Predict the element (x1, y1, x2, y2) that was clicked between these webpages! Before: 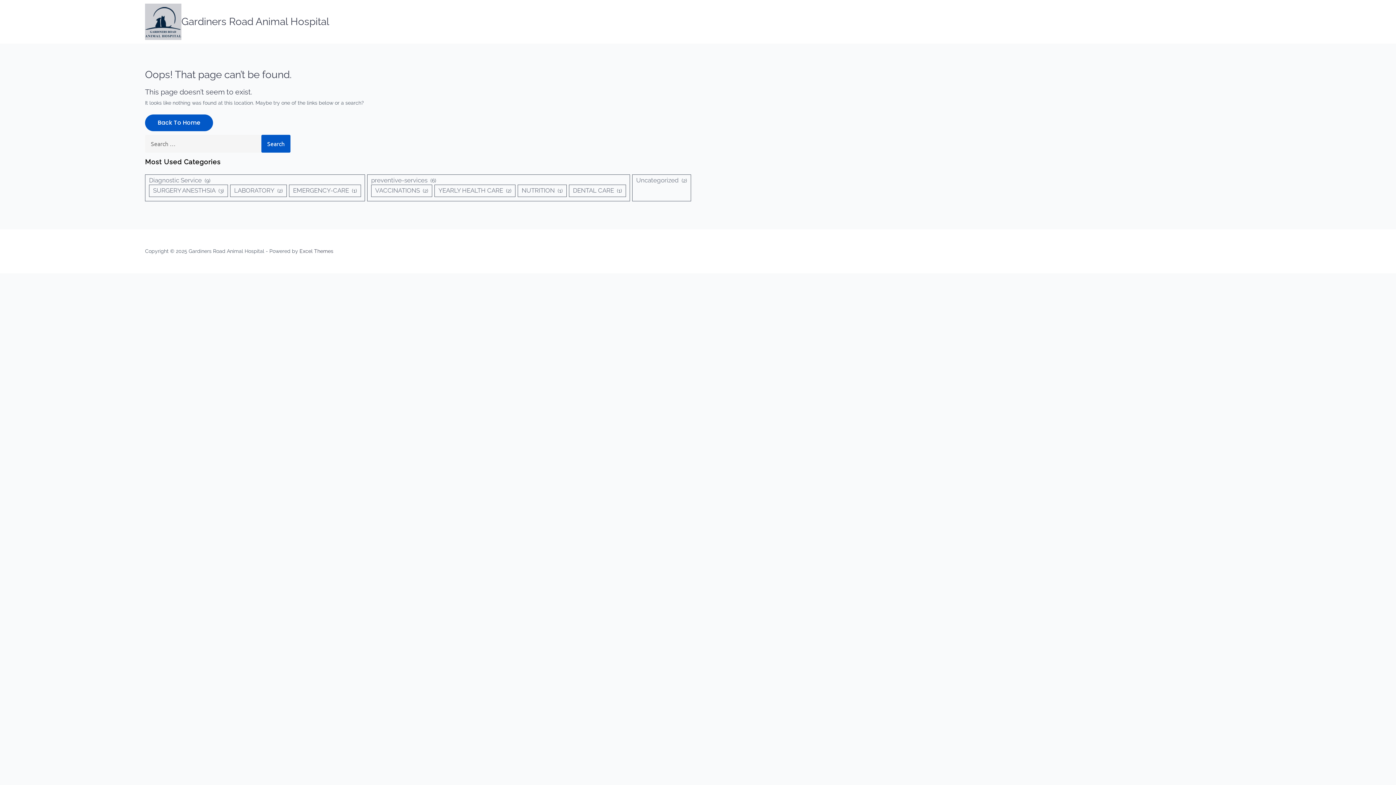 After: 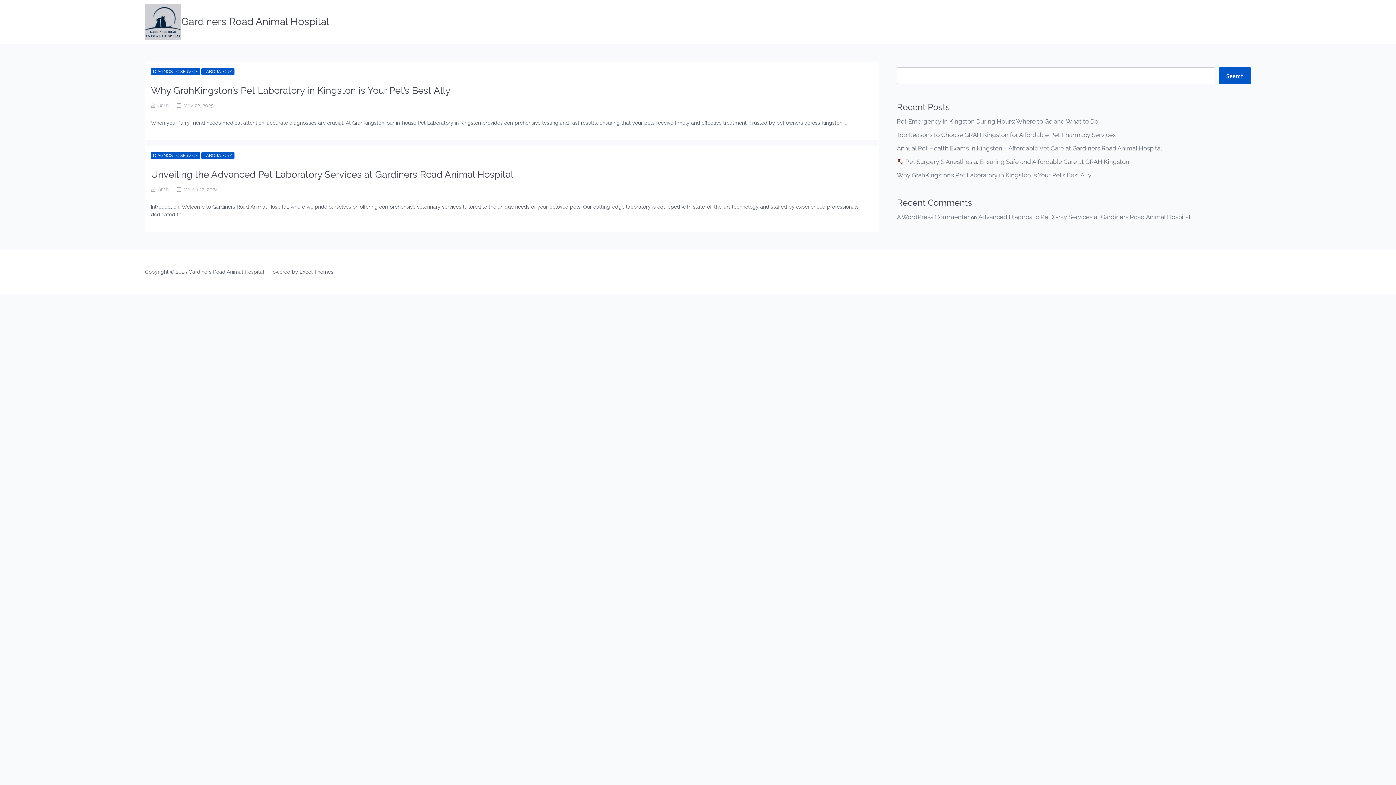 Action: label: LABORATORY bbox: (234, 186, 274, 194)